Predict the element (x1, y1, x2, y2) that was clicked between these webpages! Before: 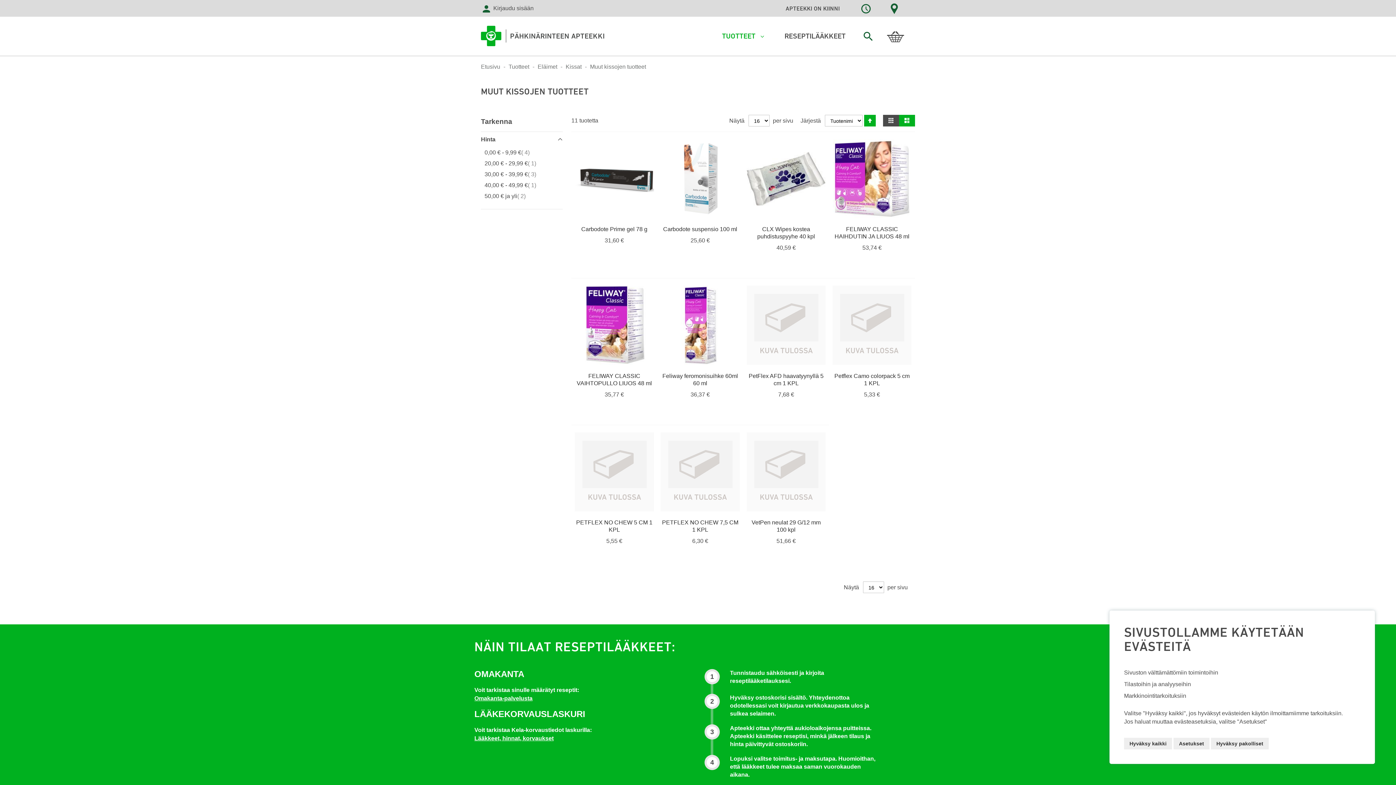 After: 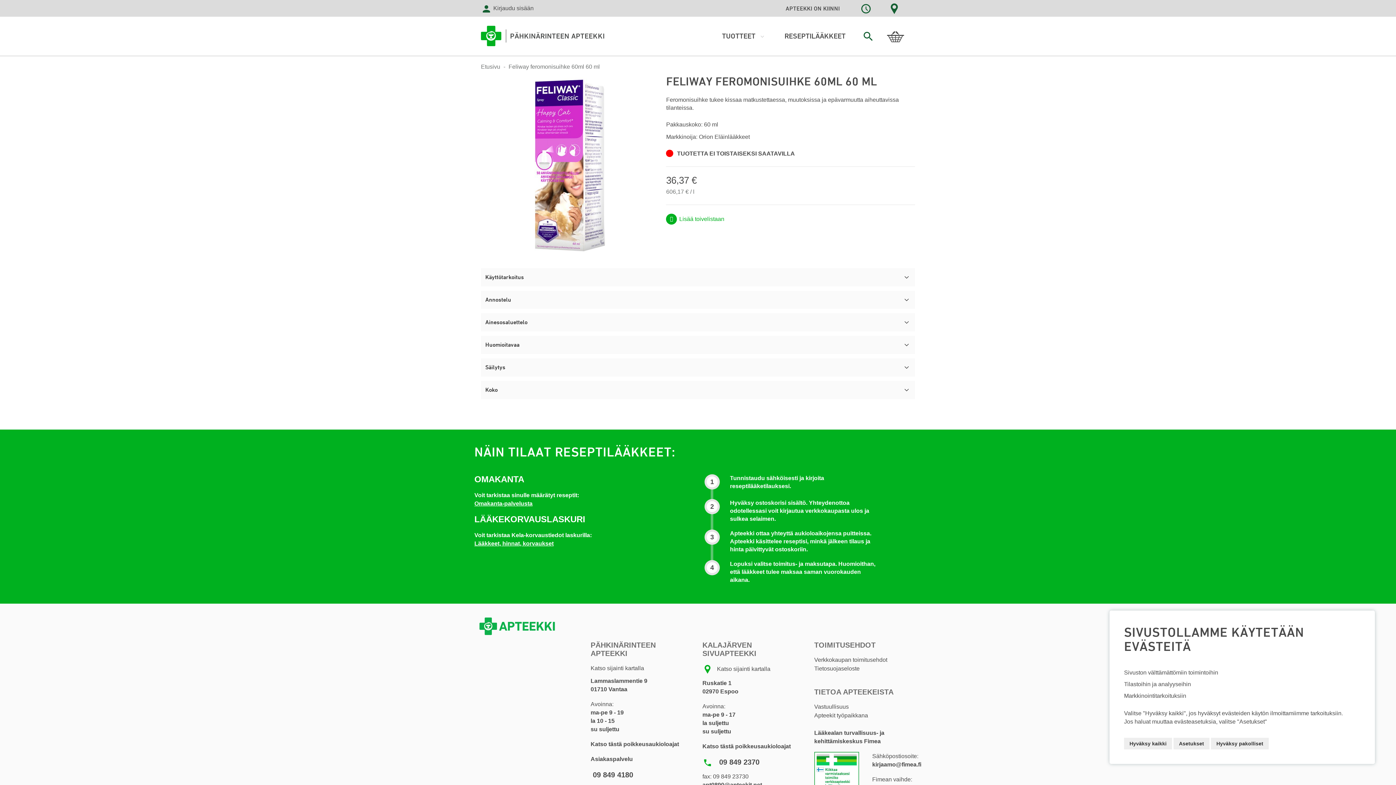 Action: bbox: (660, 285, 739, 367)